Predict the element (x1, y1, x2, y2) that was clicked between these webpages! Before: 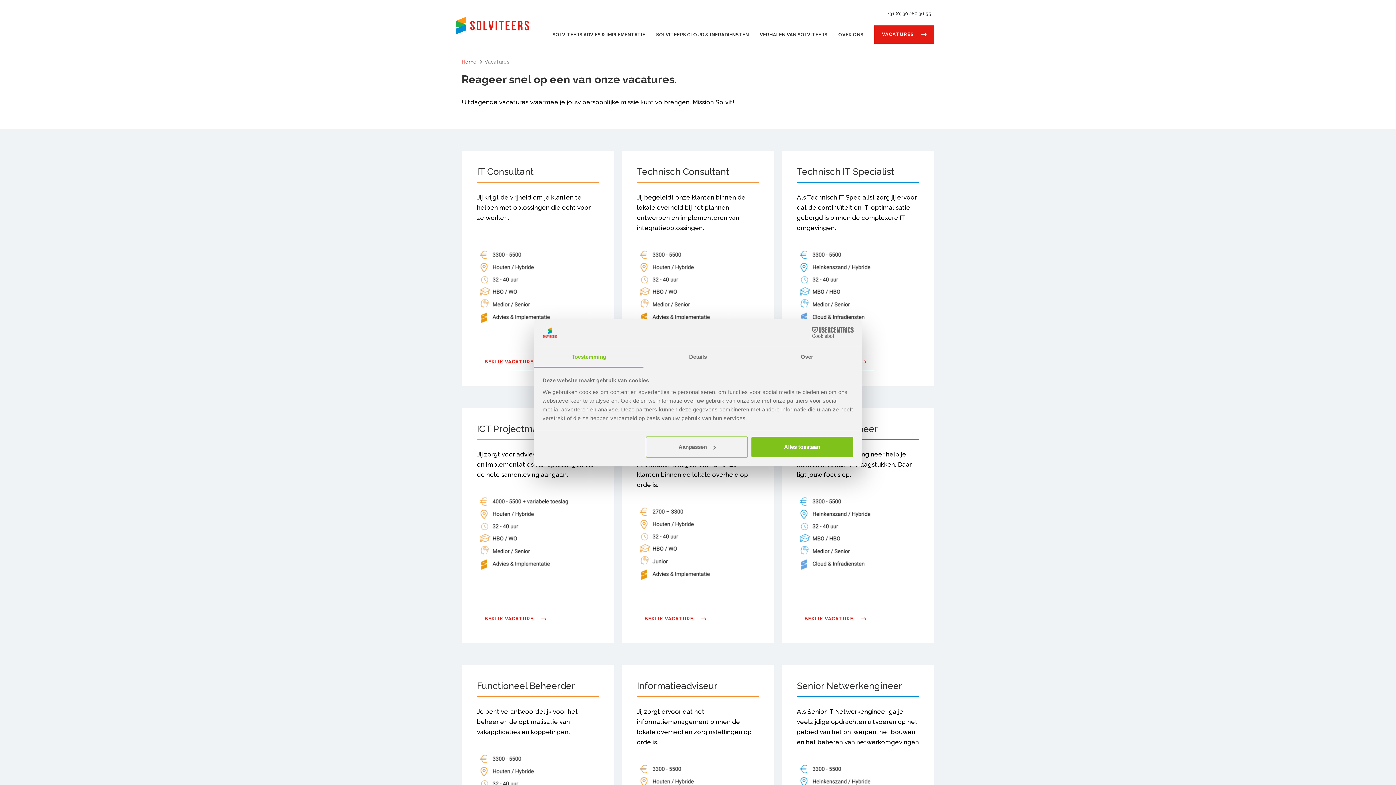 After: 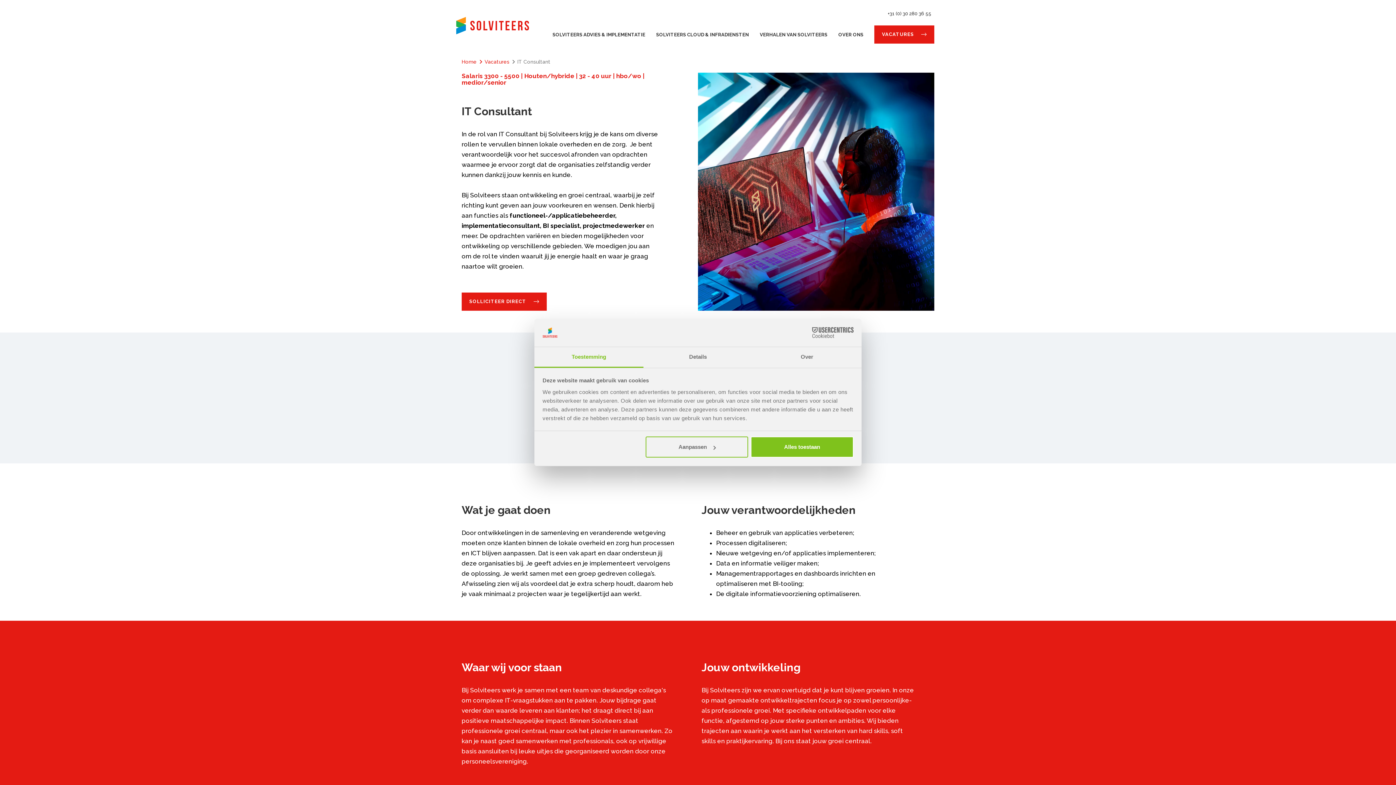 Action: label: BEKIJK VACATURE bbox: (477, 352, 554, 371)